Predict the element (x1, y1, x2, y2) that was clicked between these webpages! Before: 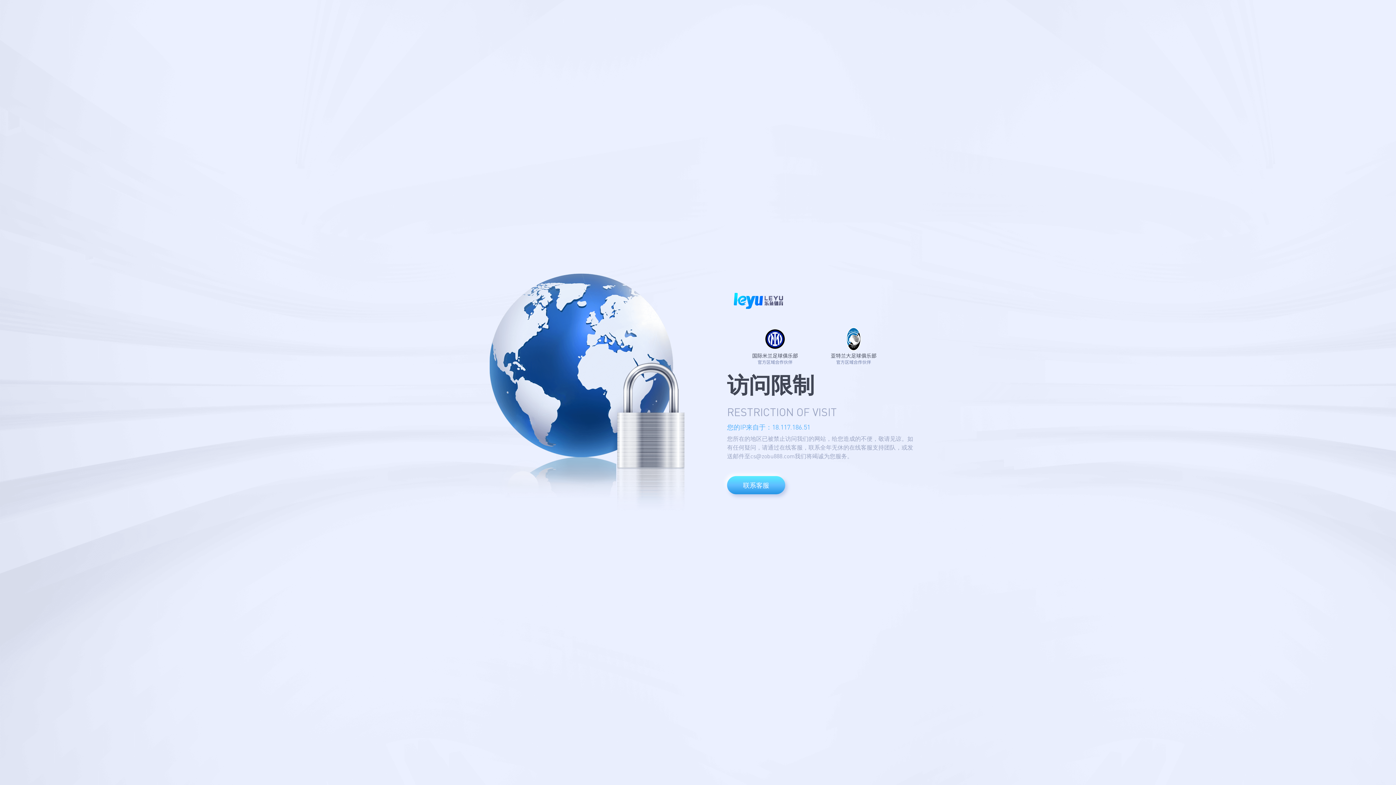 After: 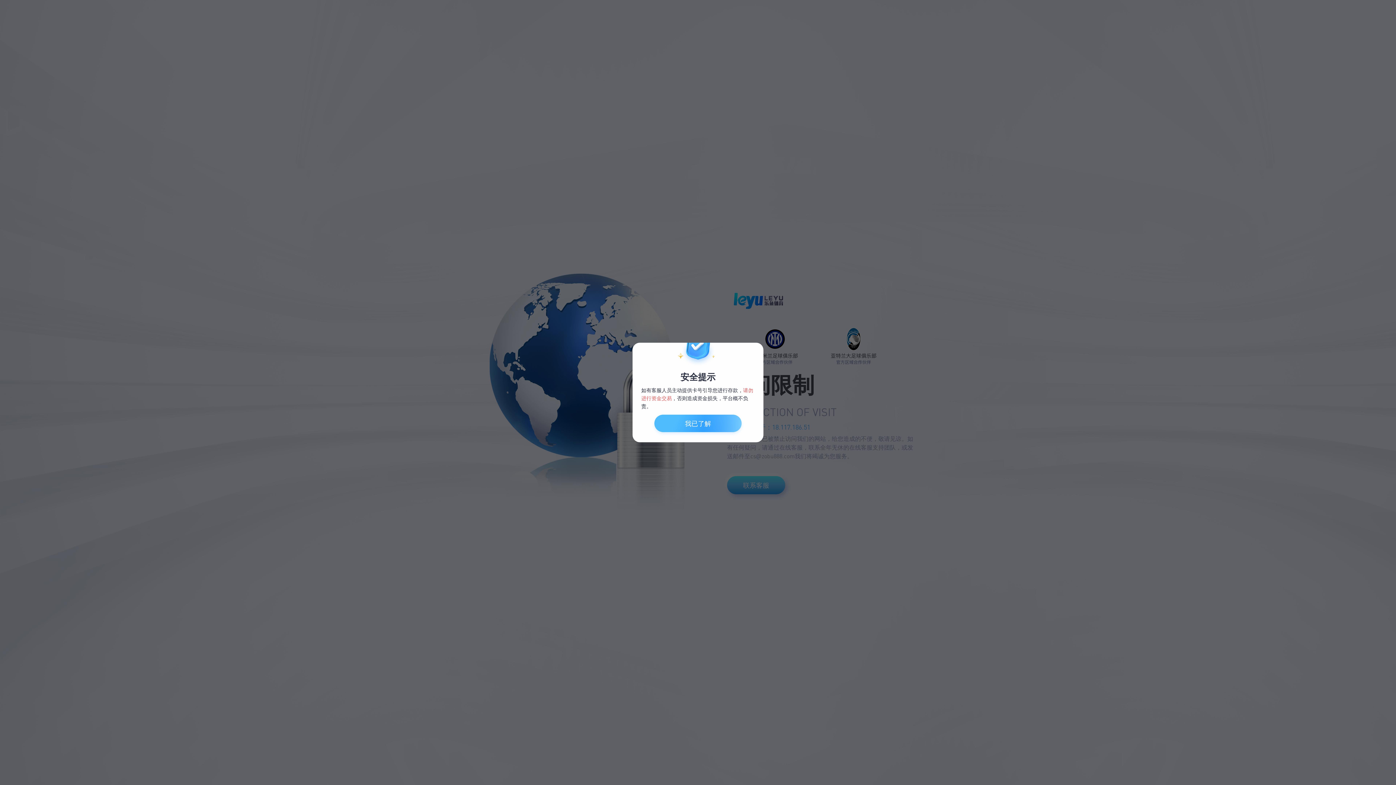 Action: label: 联系客服 bbox: (727, 476, 785, 494)